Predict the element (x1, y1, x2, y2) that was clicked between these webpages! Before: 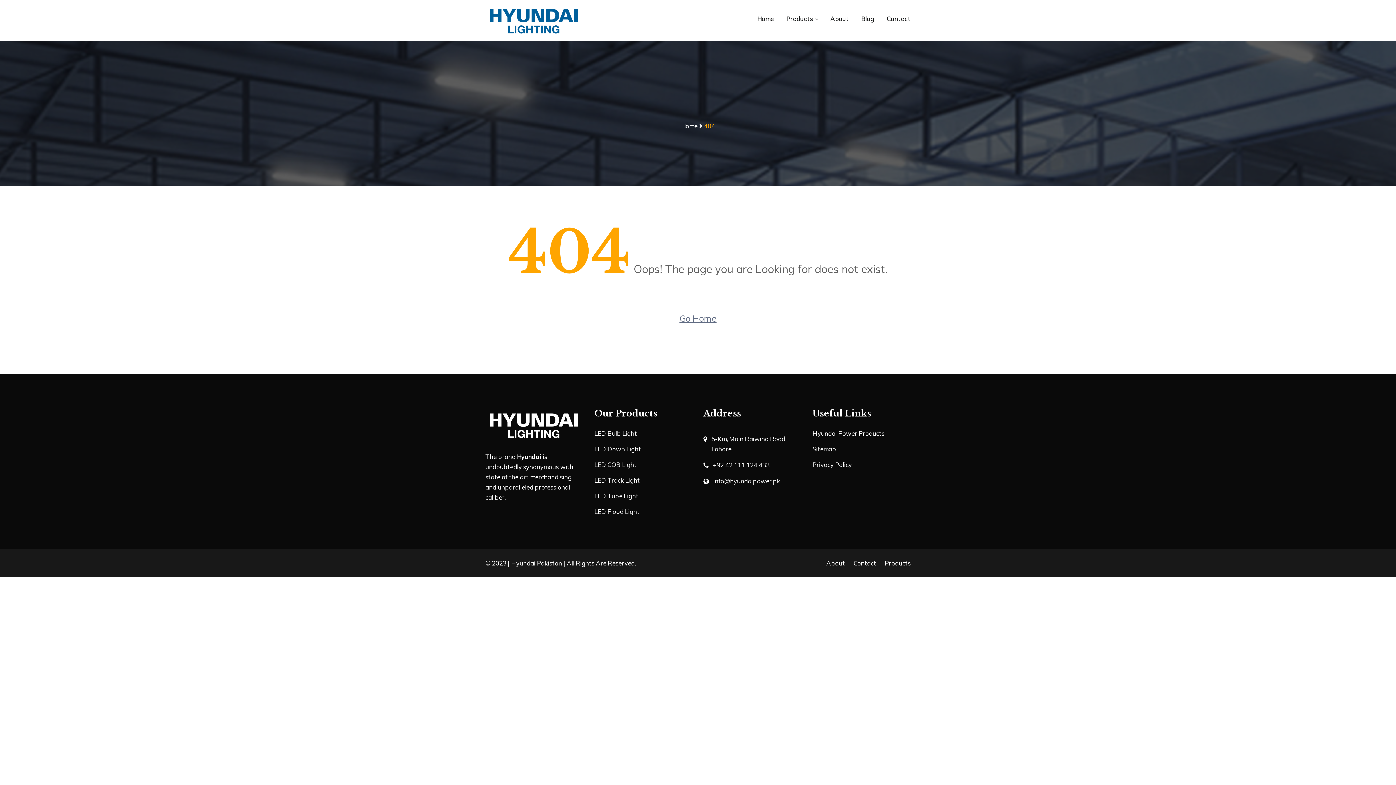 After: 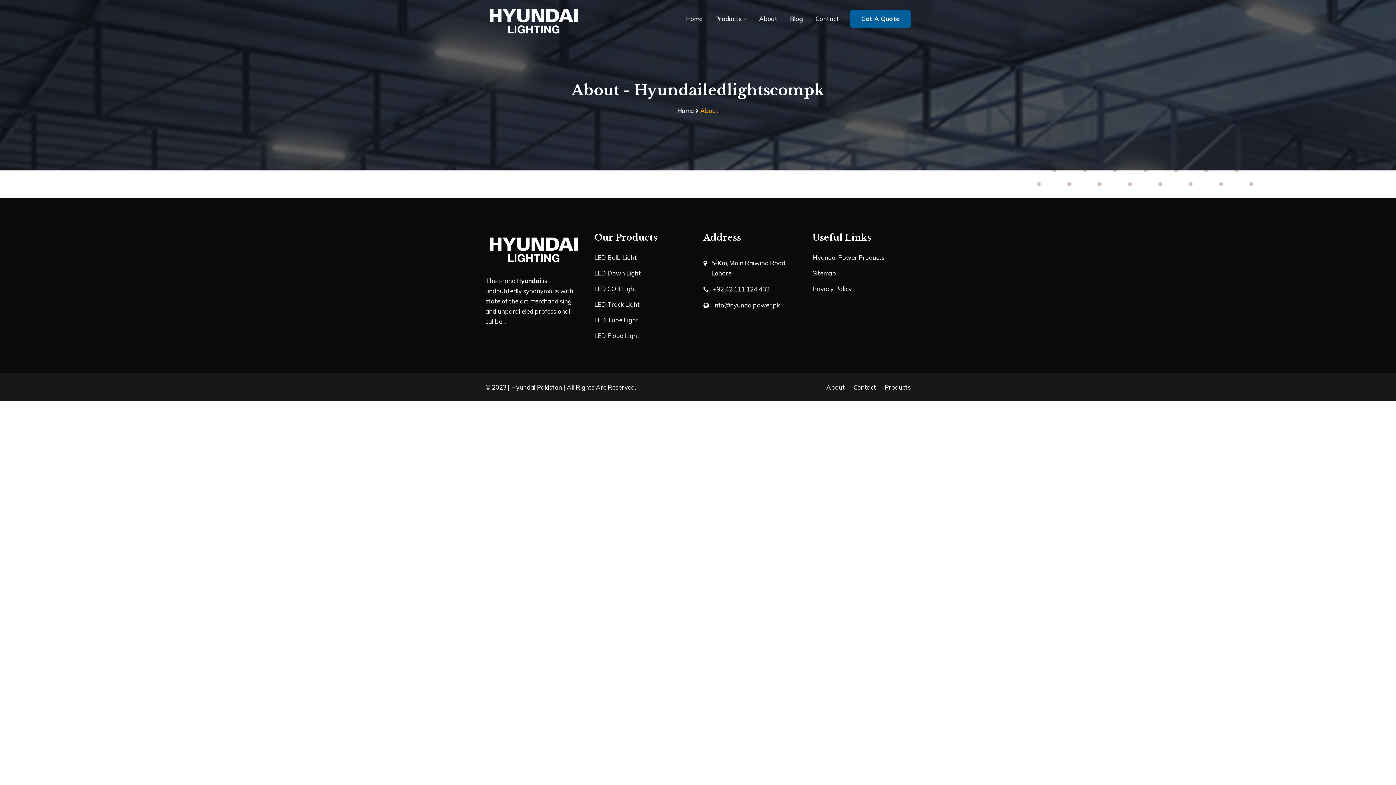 Action: bbox: (822, 558, 848, 568) label: About